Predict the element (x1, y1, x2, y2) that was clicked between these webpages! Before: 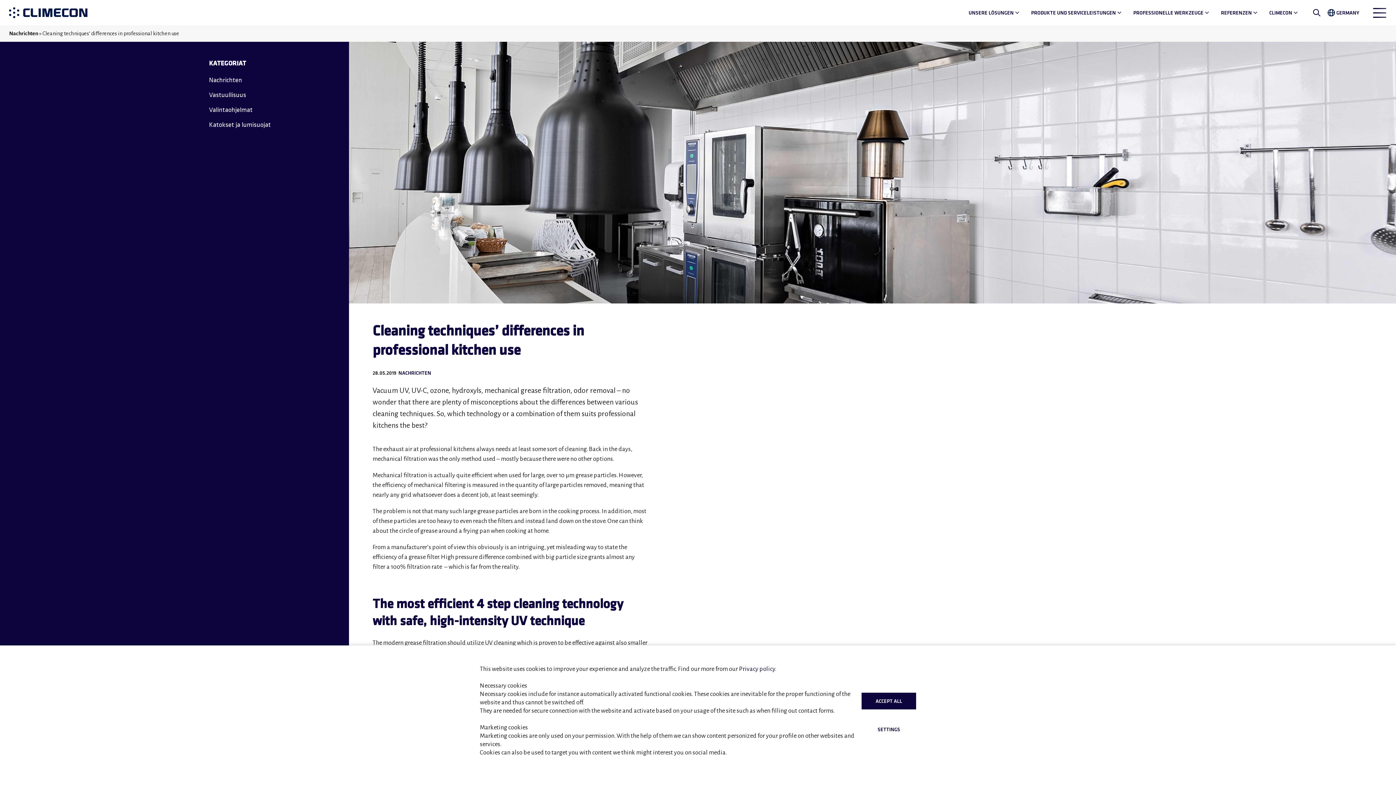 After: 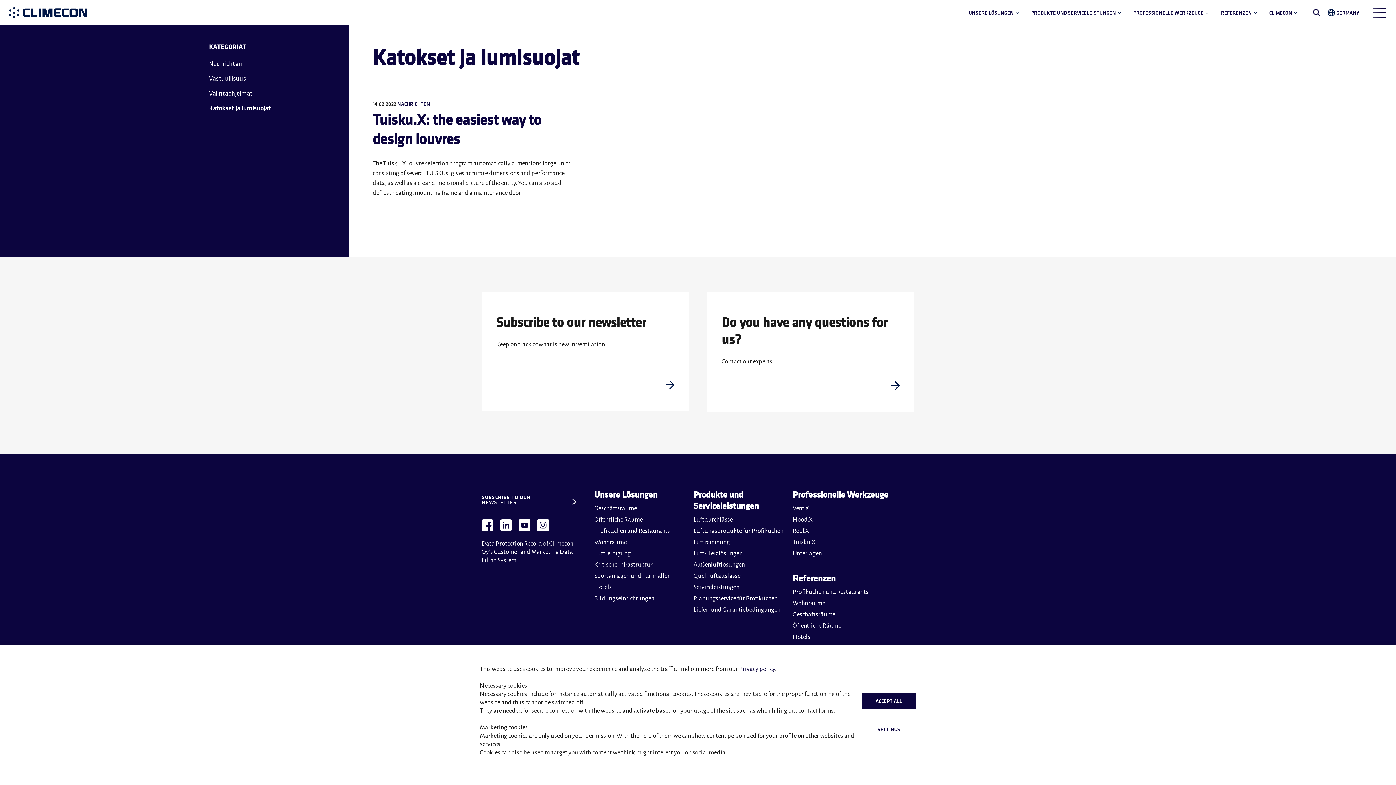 Action: label: Katokset ja lumisuojat bbox: (209, 120, 270, 128)